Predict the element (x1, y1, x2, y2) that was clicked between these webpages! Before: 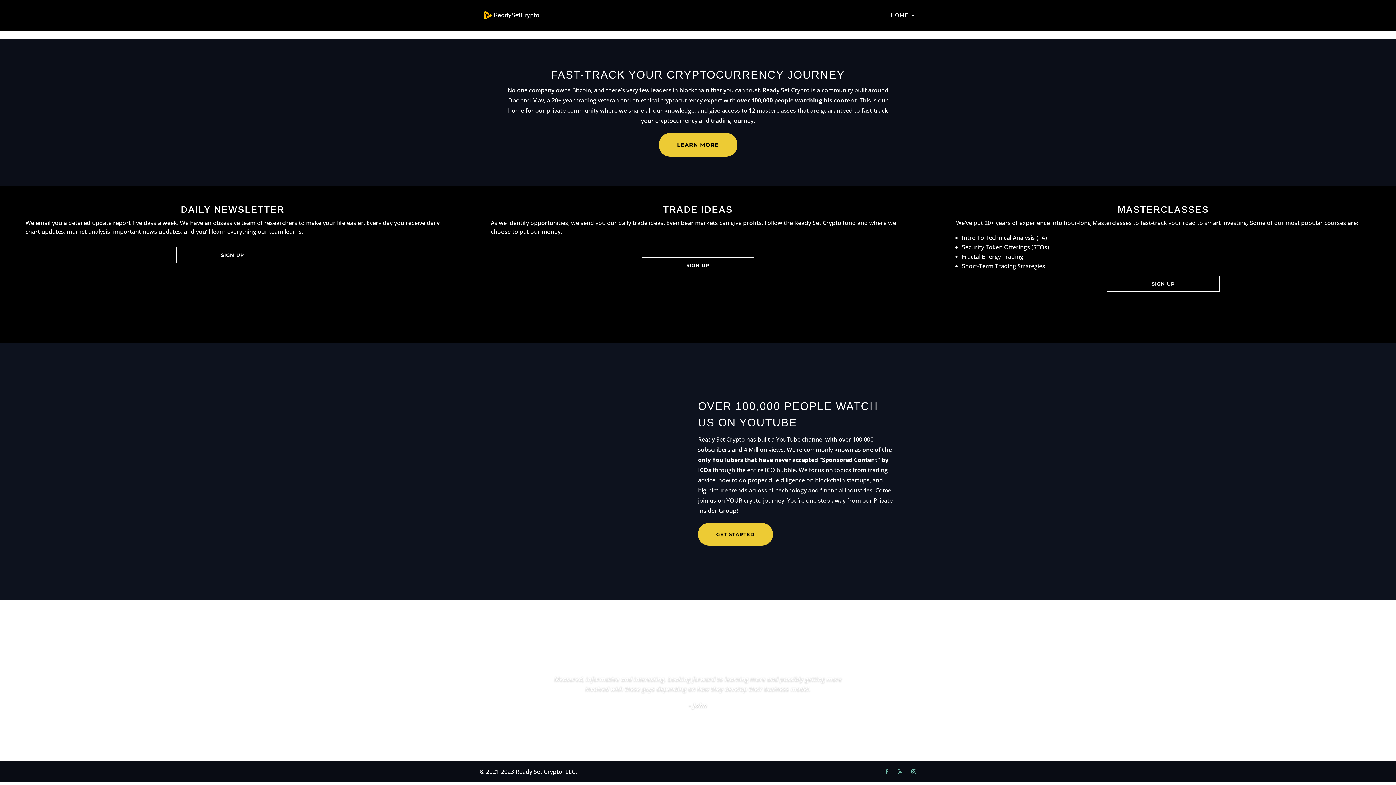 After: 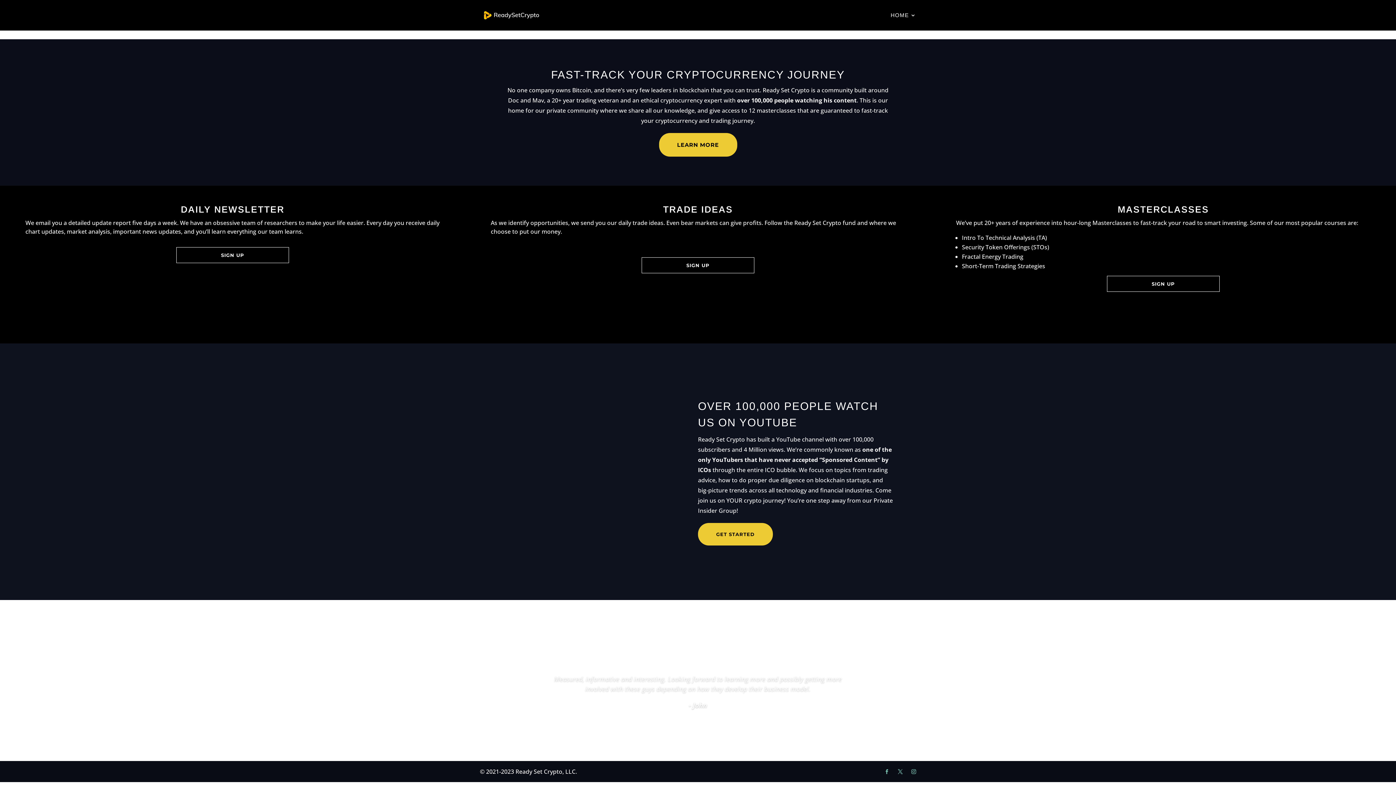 Action: bbox: (481, 11, 541, 17)